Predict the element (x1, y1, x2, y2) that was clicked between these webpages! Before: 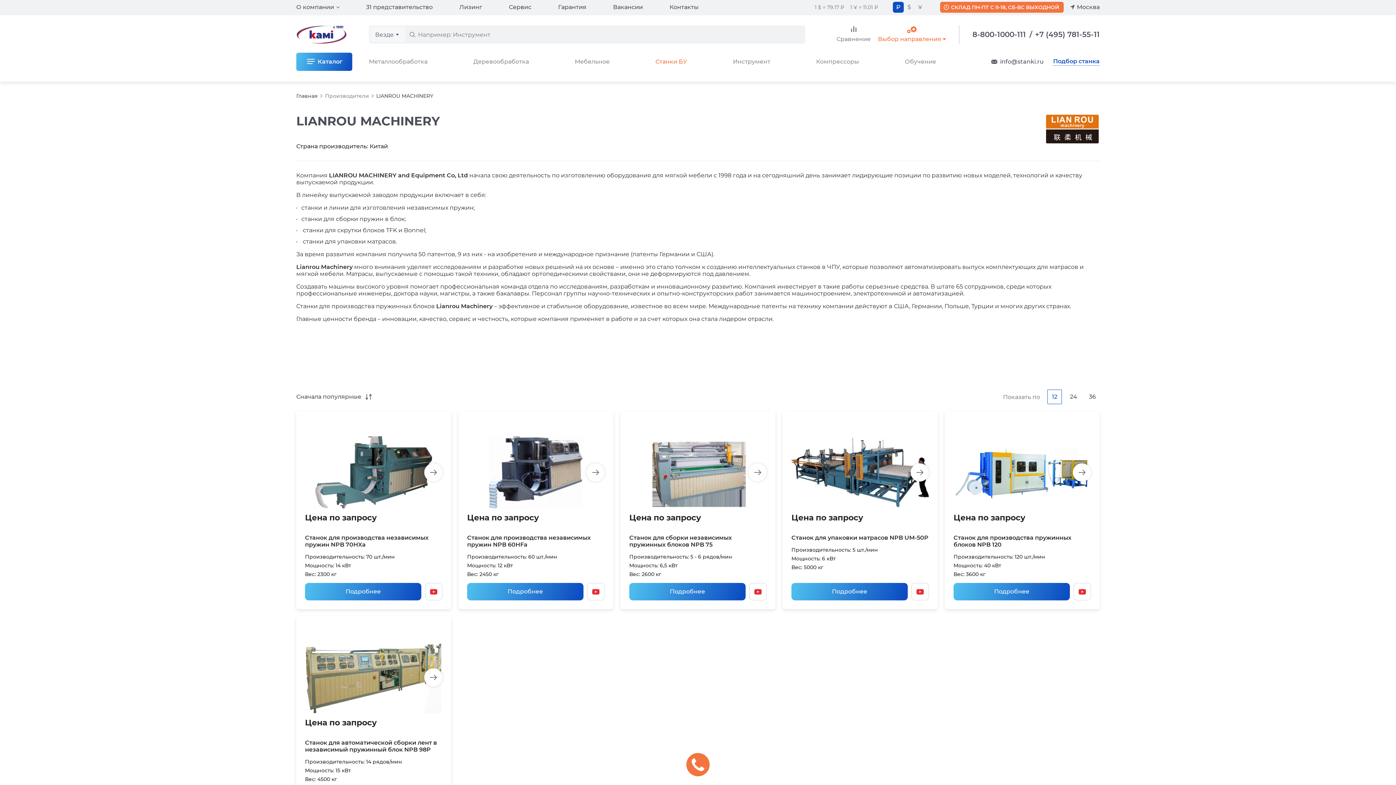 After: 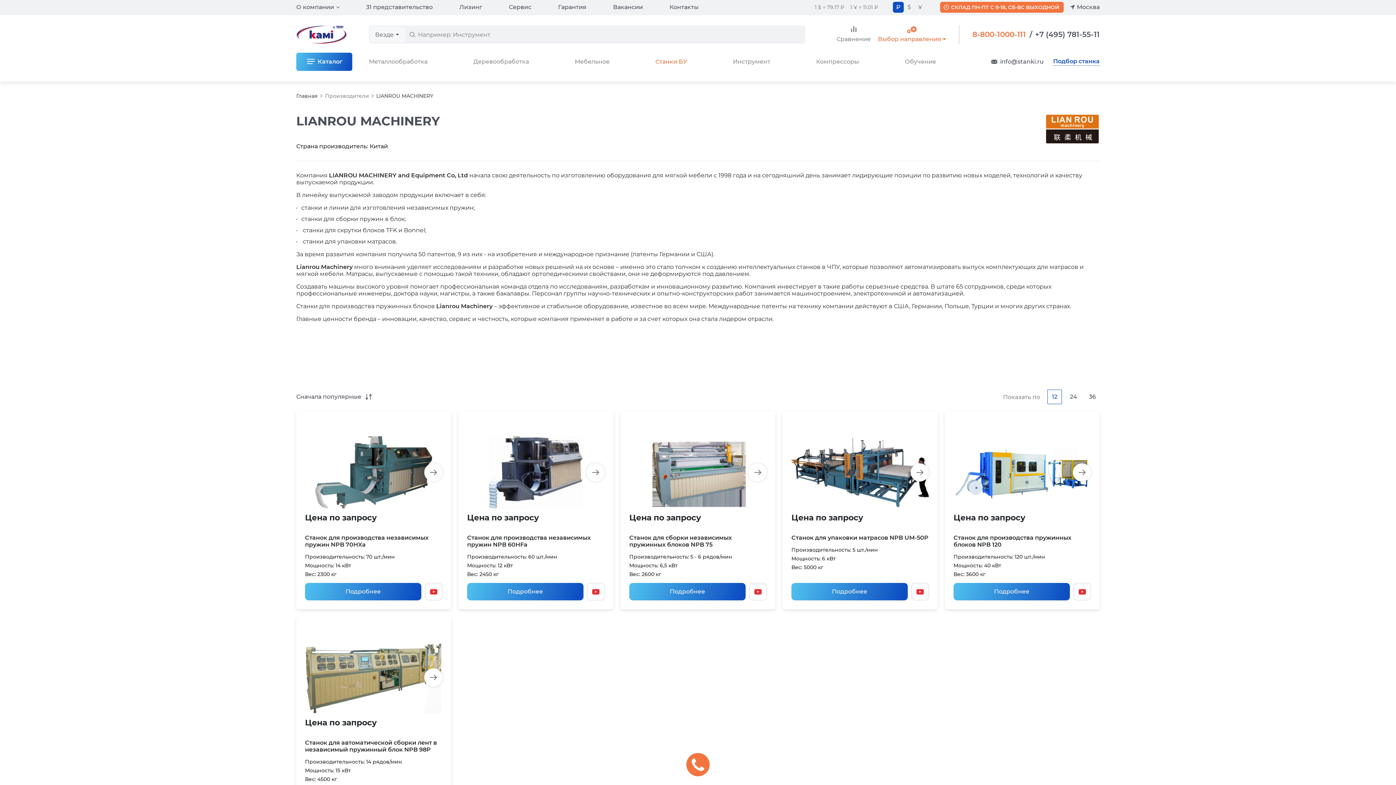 Action: bbox: (972, 30, 1033, 38) label: 8-800-1000-111 /